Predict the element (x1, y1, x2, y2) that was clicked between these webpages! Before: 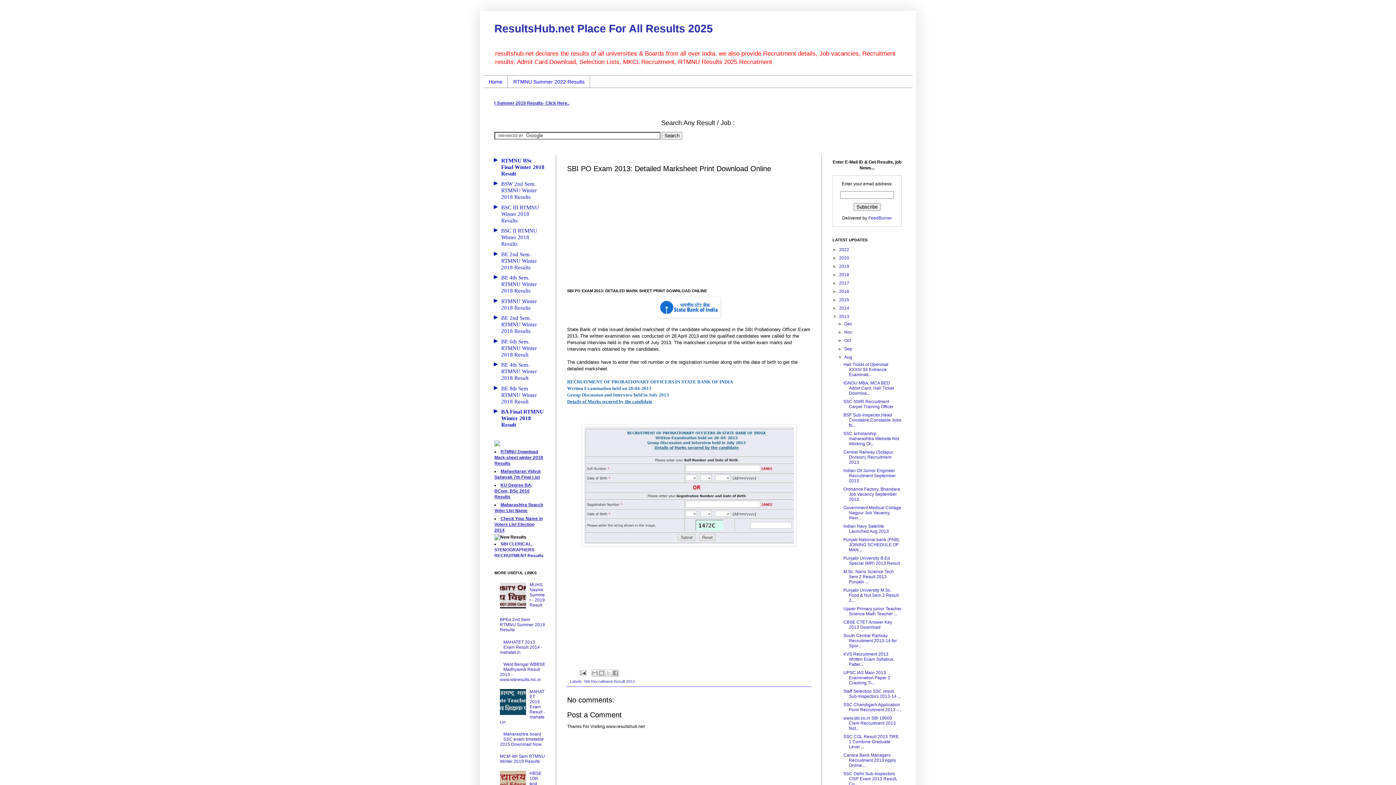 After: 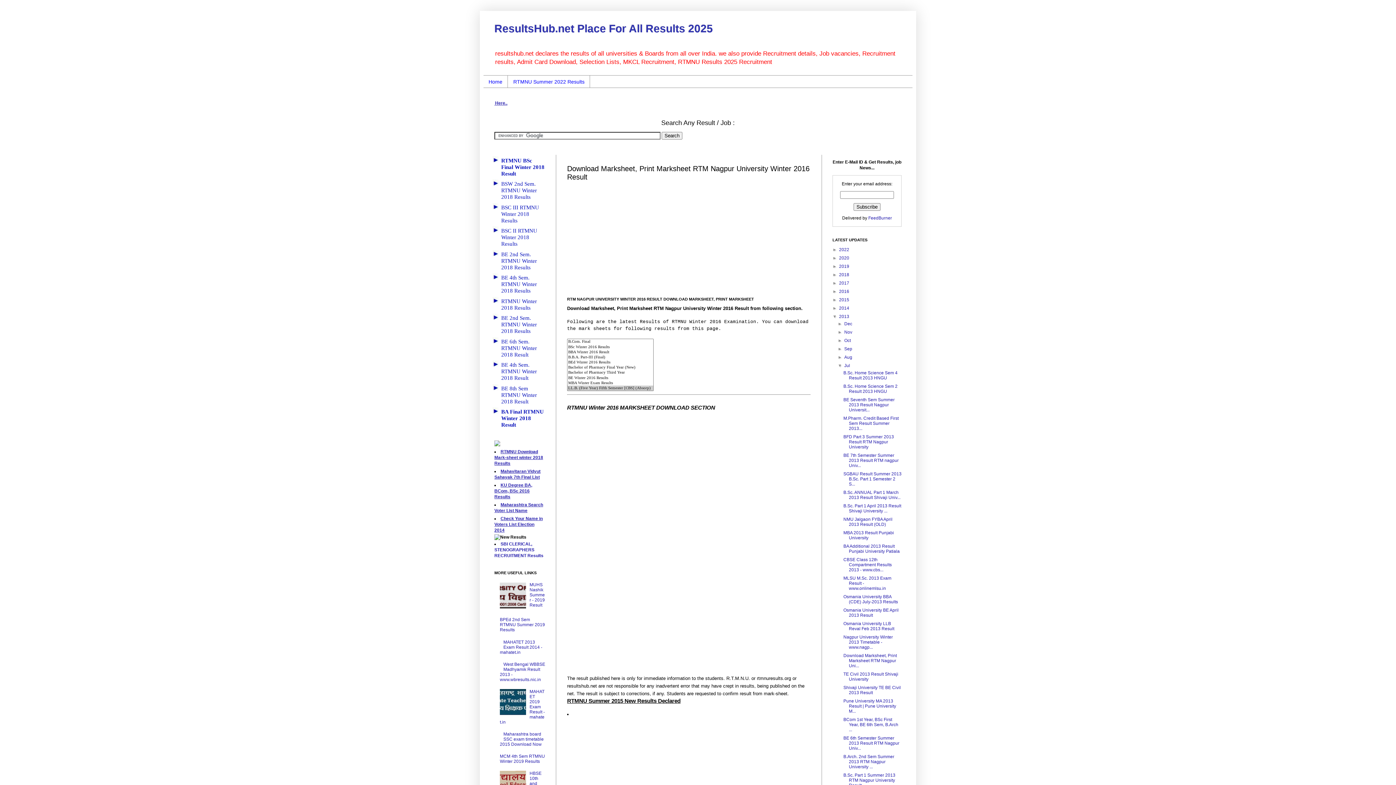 Action: bbox: (494, 449, 543, 466) label: RTMNU Download Mark-sheet winter 2018 Results